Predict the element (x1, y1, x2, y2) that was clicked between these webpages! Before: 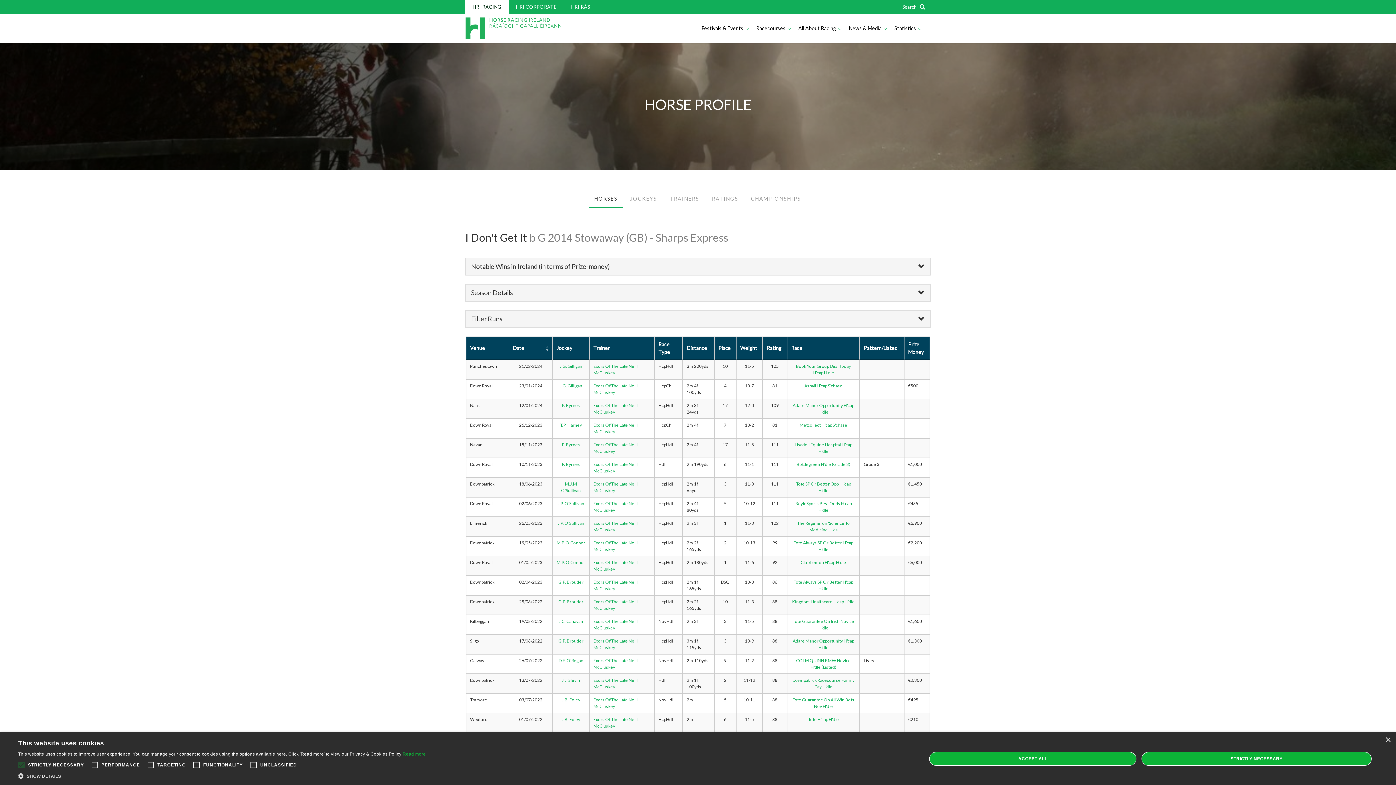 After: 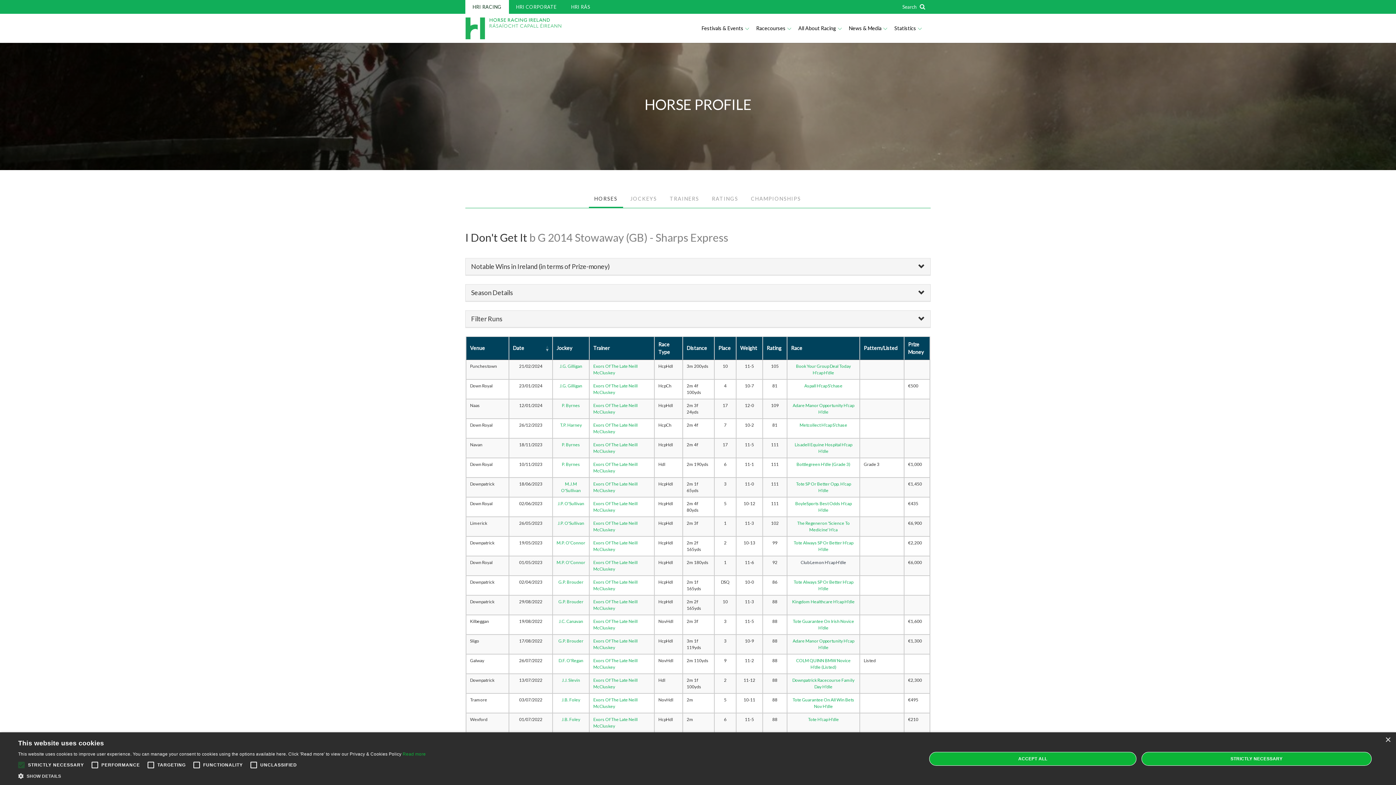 Action: label: Club Lemon H'cap H'dle bbox: (800, 560, 846, 565)